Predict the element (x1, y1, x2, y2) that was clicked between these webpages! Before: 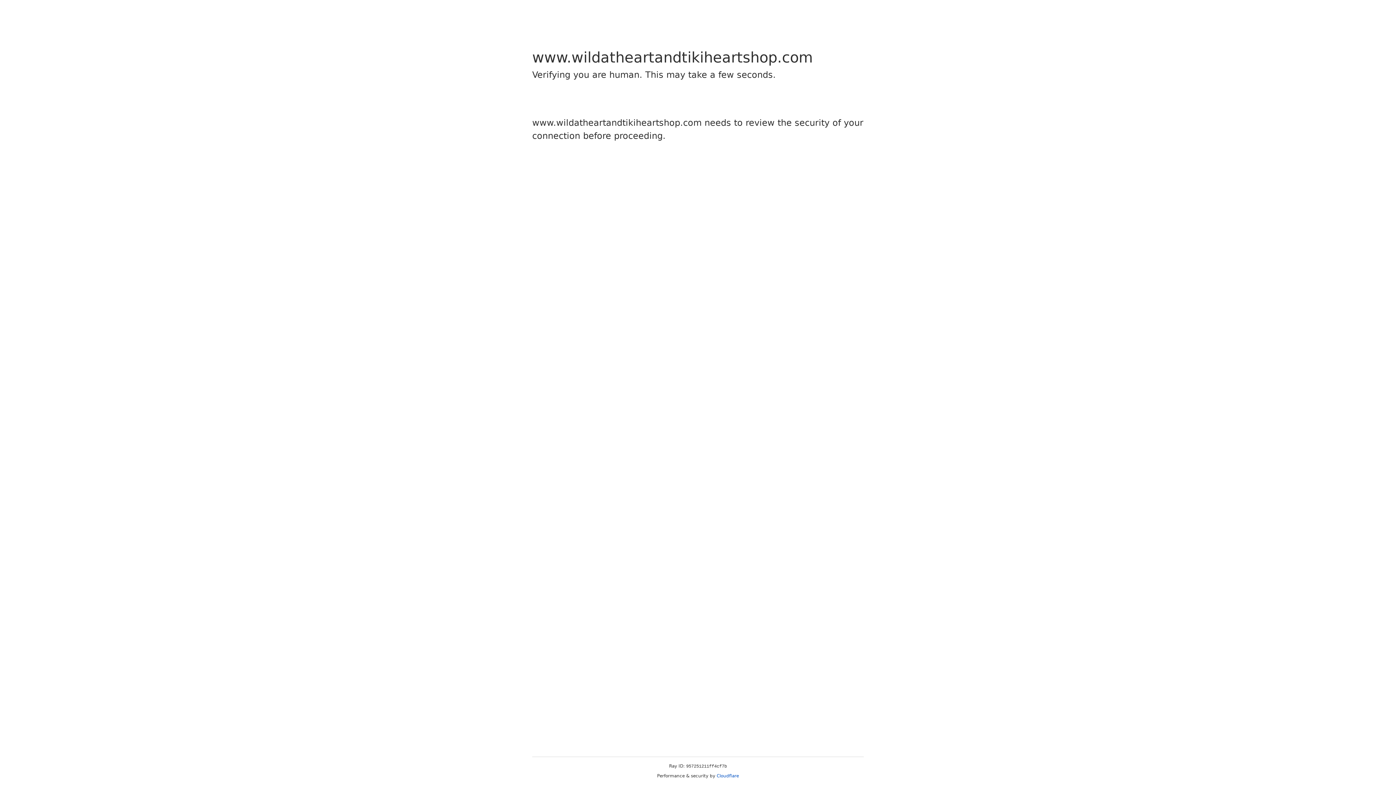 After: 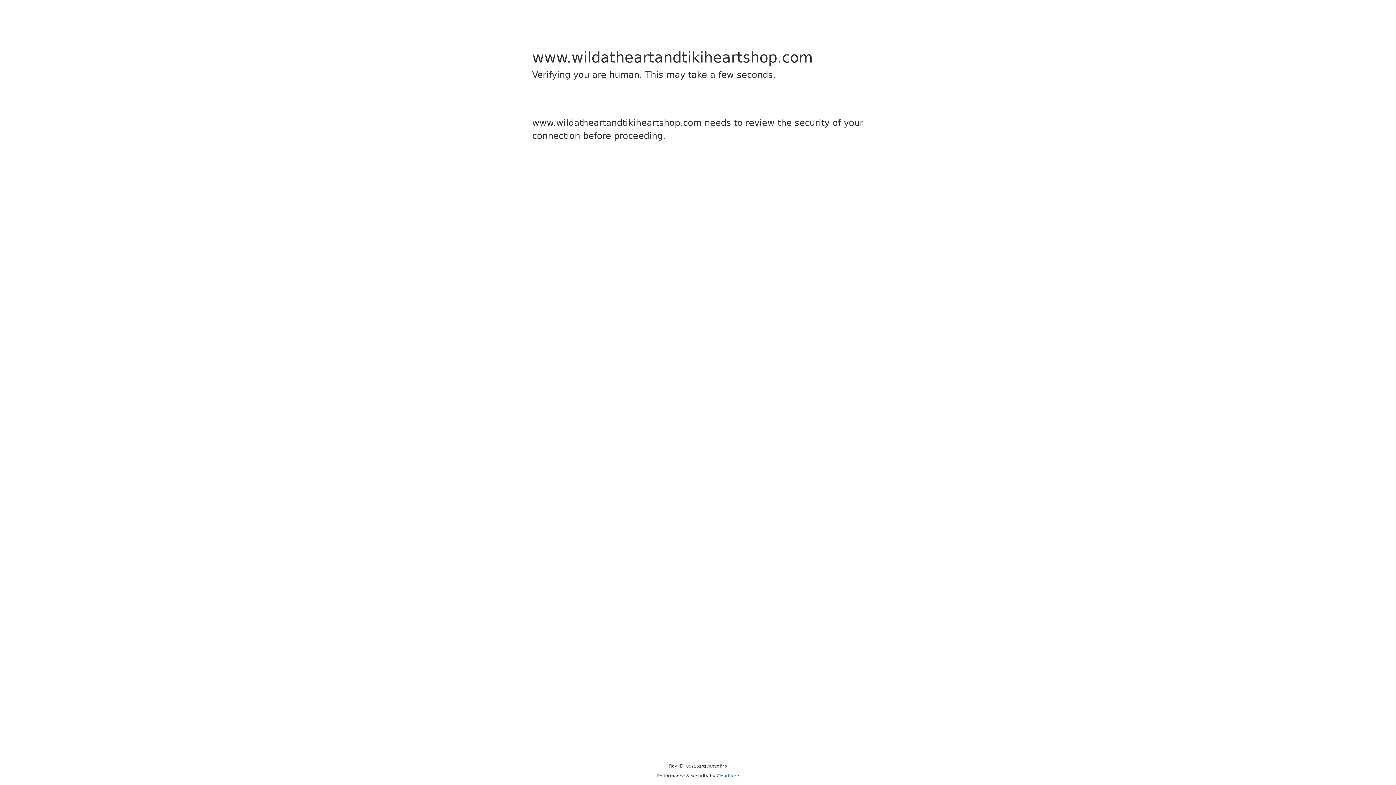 Action: label: Cloudflare bbox: (716, 773, 739, 778)